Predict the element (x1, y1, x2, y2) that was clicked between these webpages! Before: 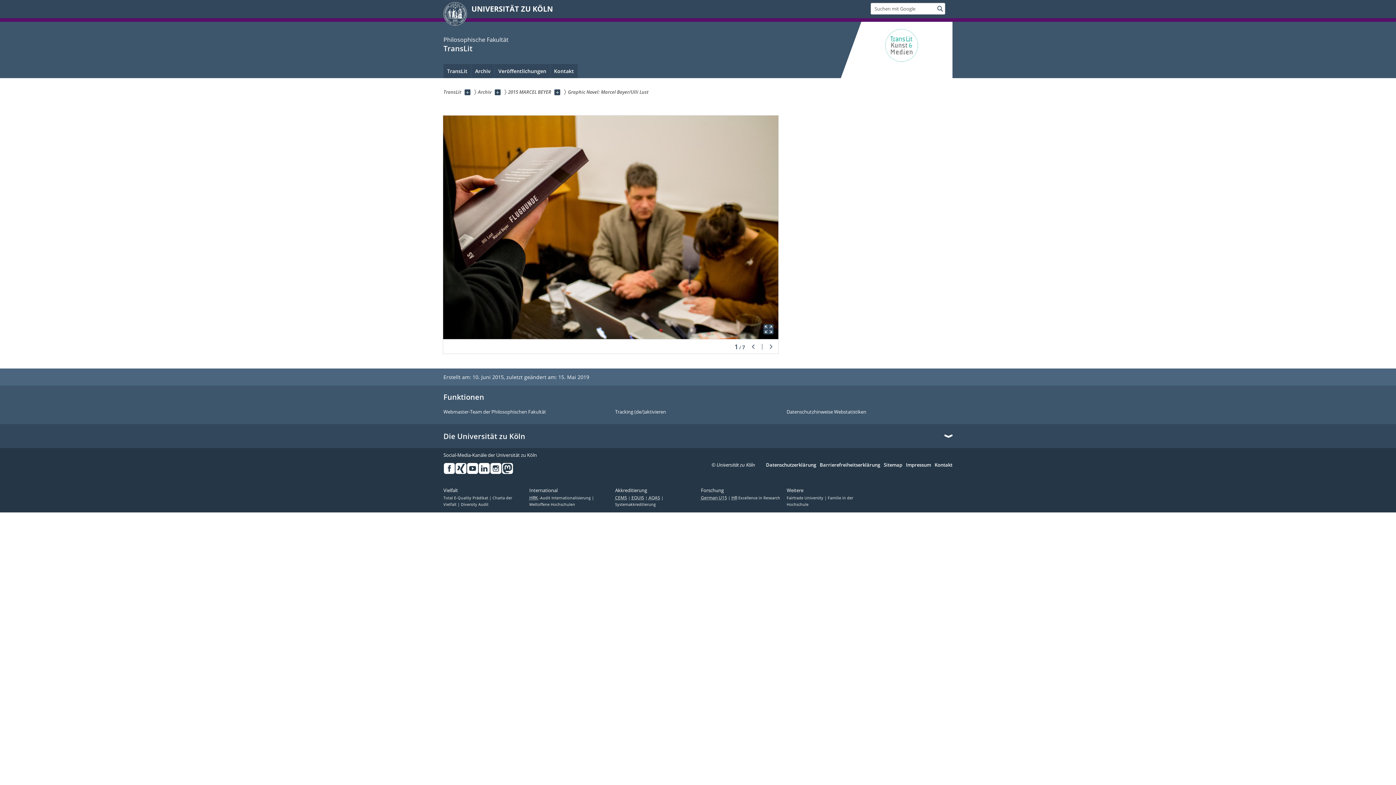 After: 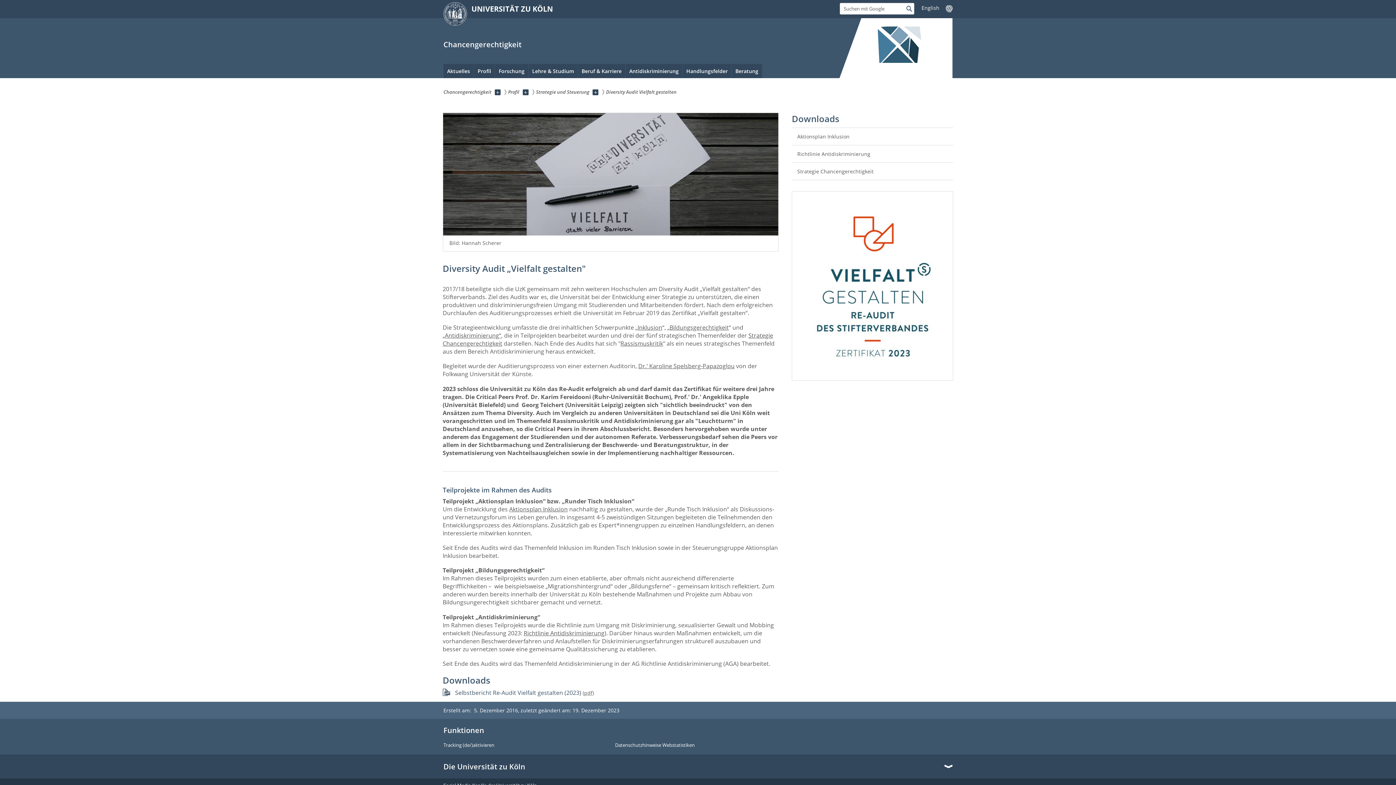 Action: label: Diversity Audit bbox: (461, 502, 488, 507)